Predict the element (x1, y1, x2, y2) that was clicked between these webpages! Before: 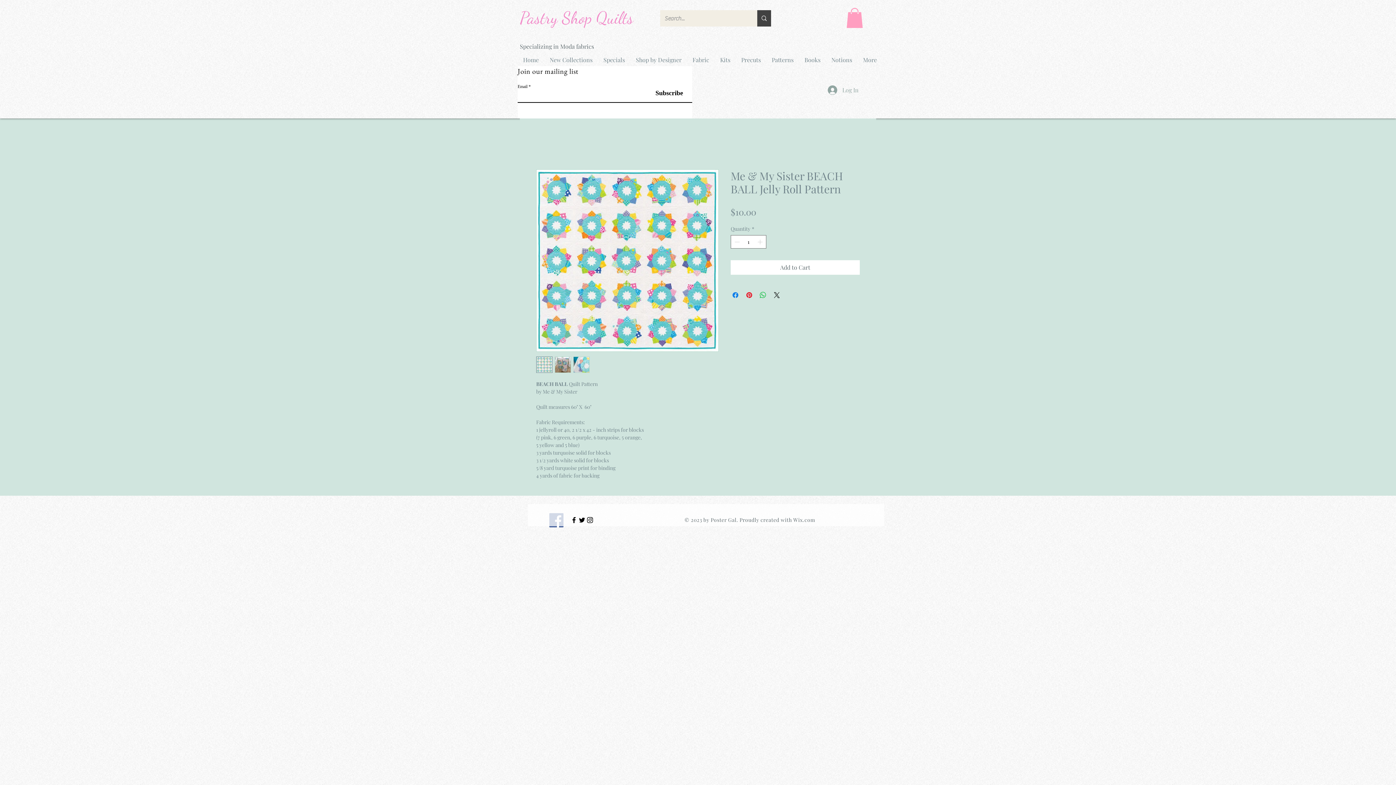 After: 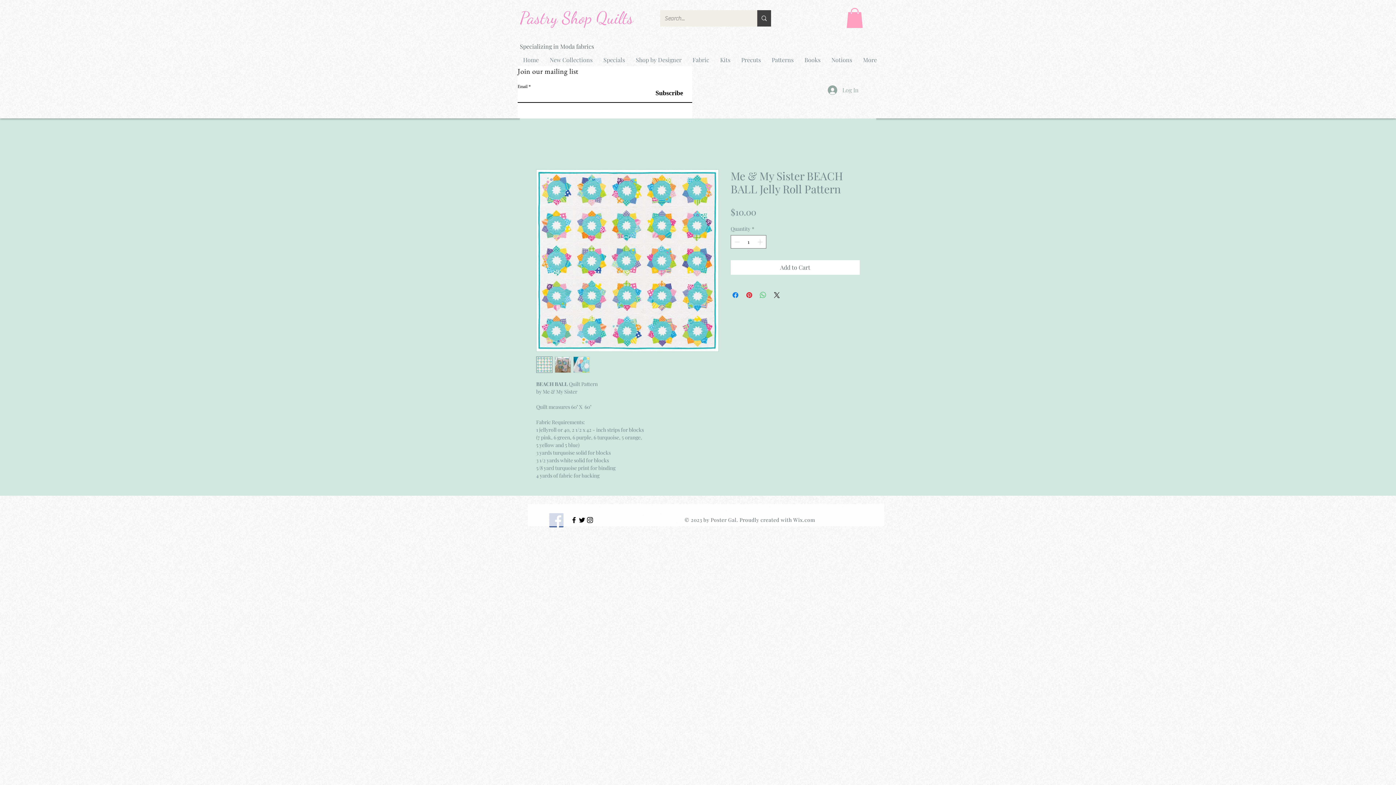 Action: bbox: (758, 290, 767, 299) label: Share on WhatsApp